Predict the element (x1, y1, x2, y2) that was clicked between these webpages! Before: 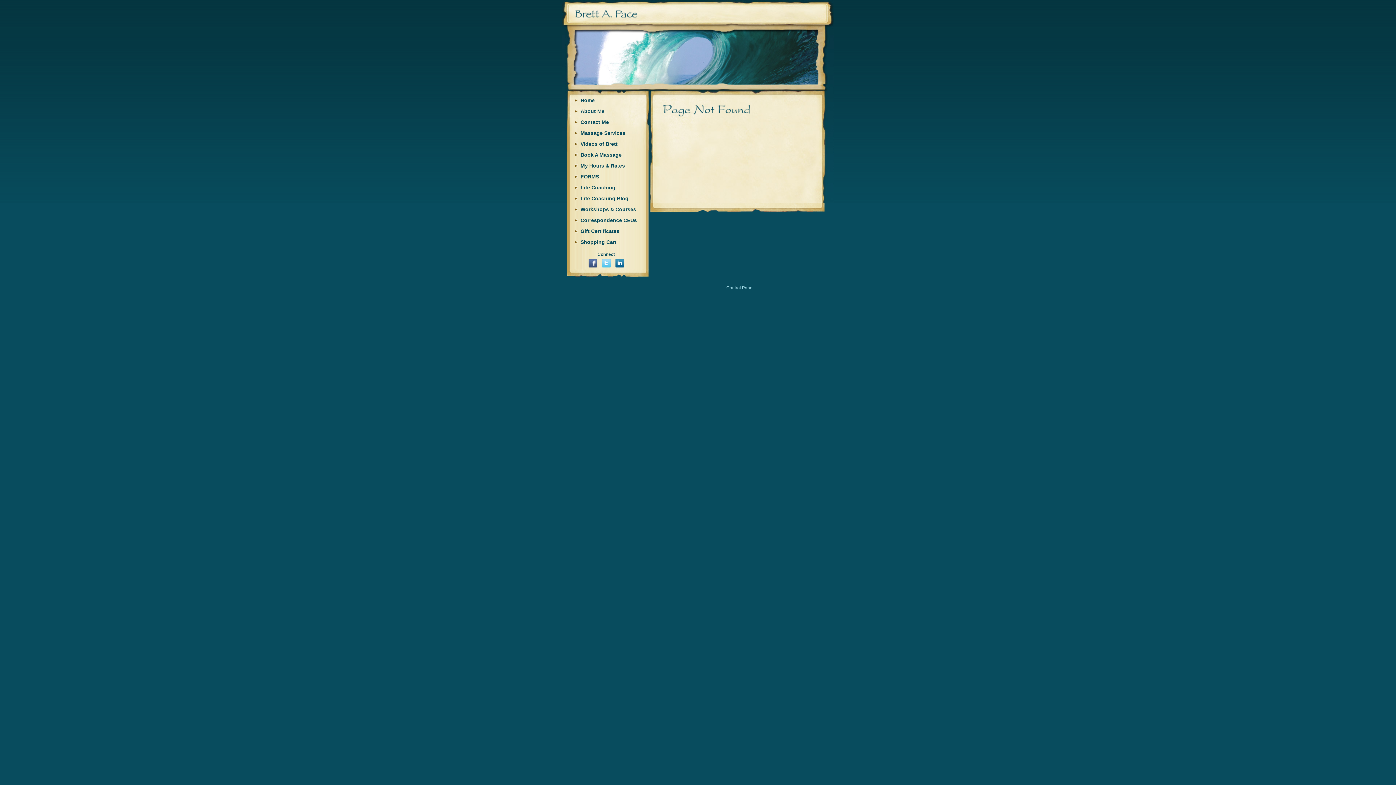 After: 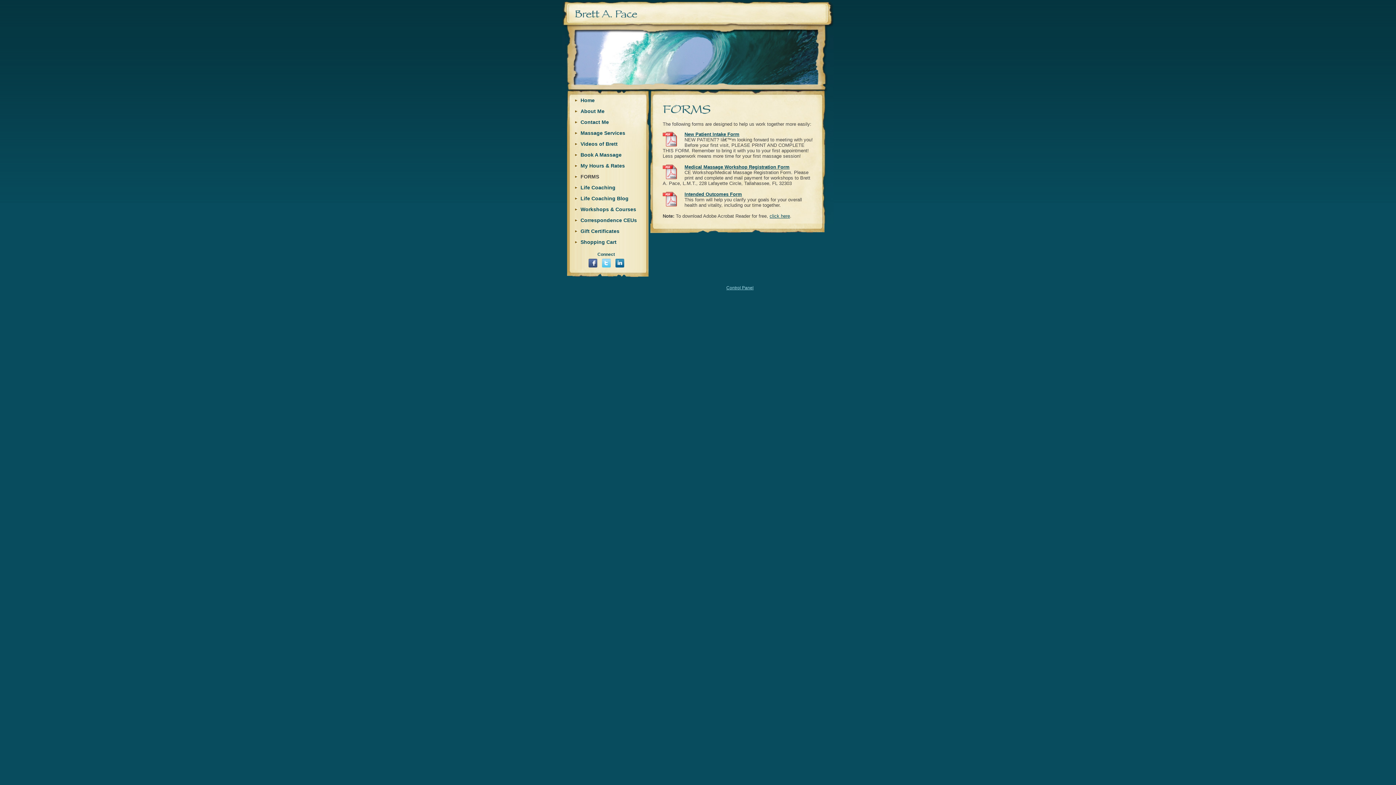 Action: bbox: (580, 173, 599, 179) label: FORMS